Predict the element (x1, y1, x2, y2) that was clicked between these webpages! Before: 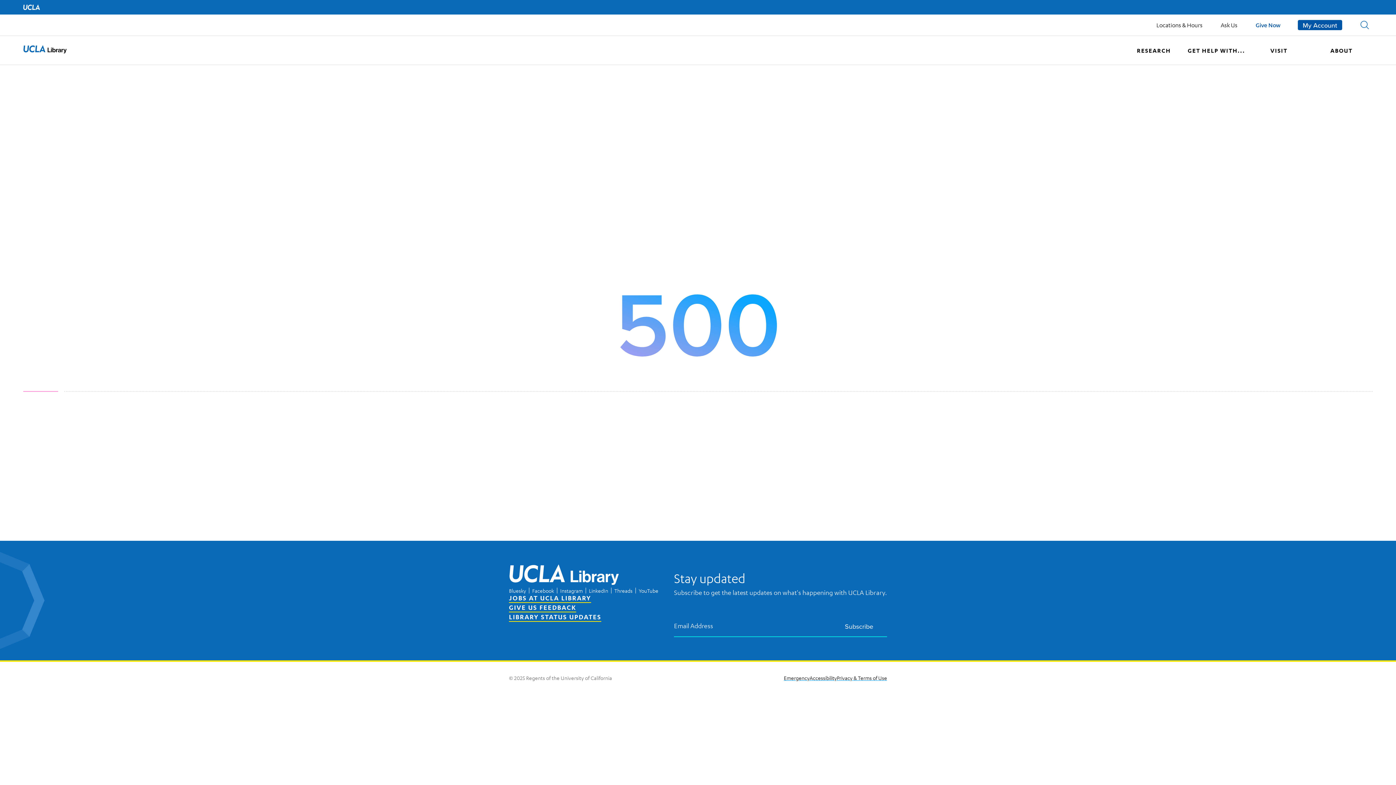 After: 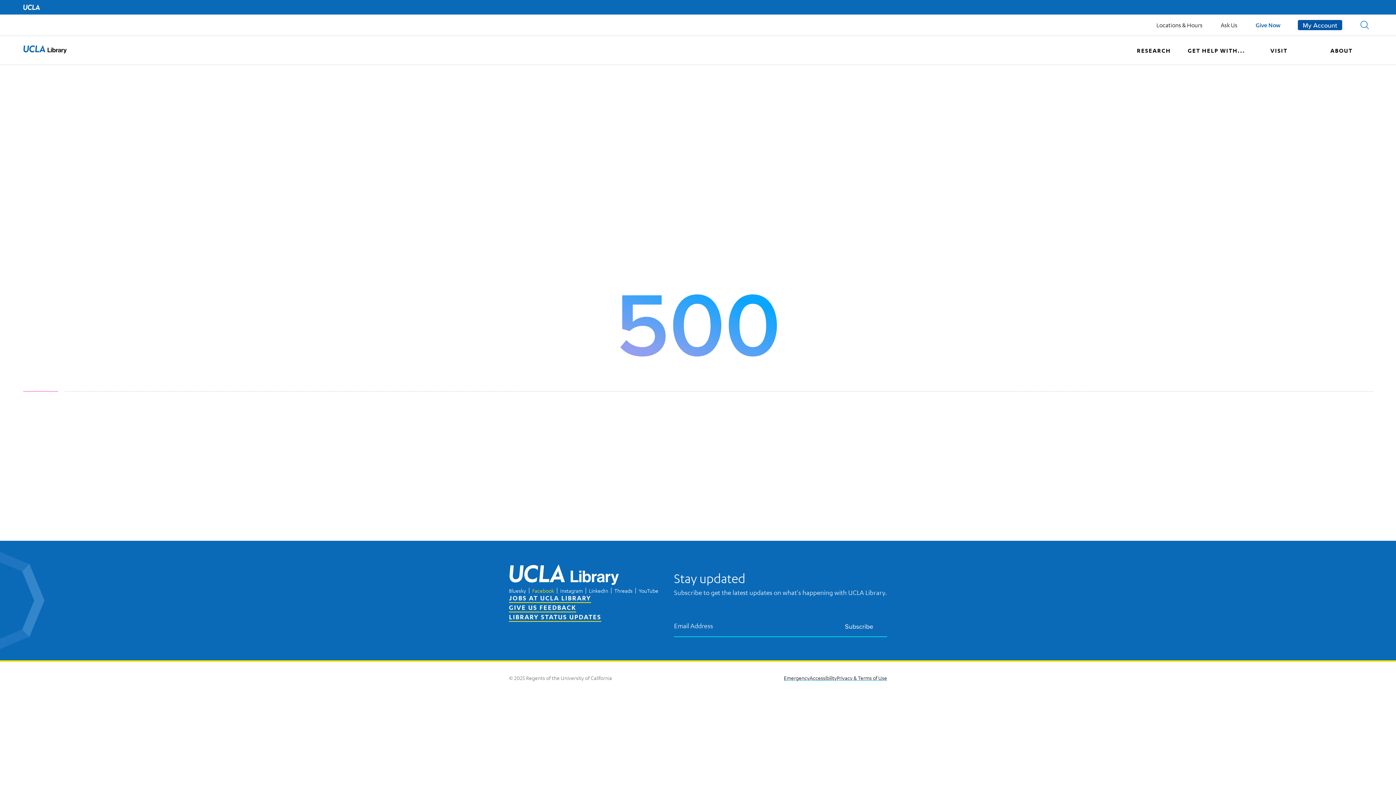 Action: bbox: (532, 587, 554, 594) label: Facebook